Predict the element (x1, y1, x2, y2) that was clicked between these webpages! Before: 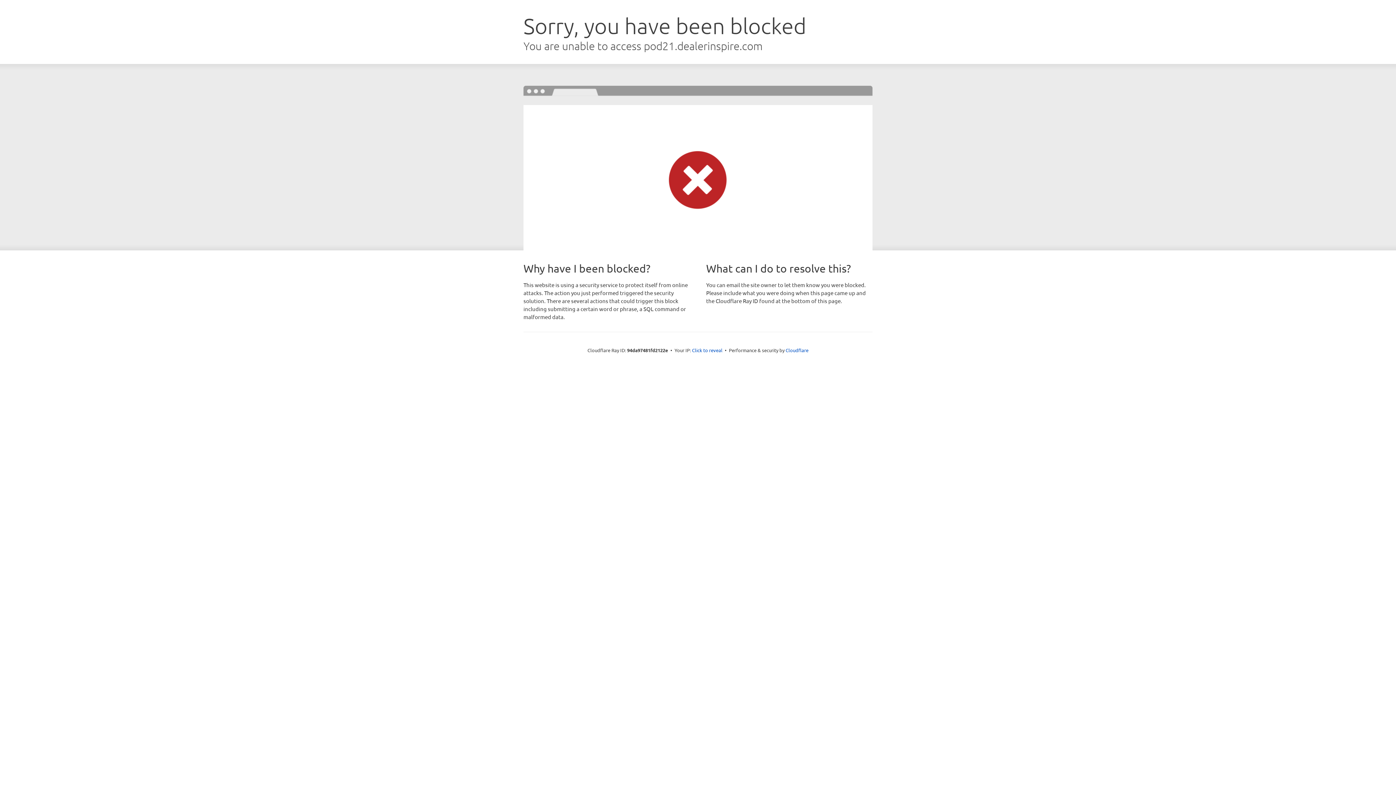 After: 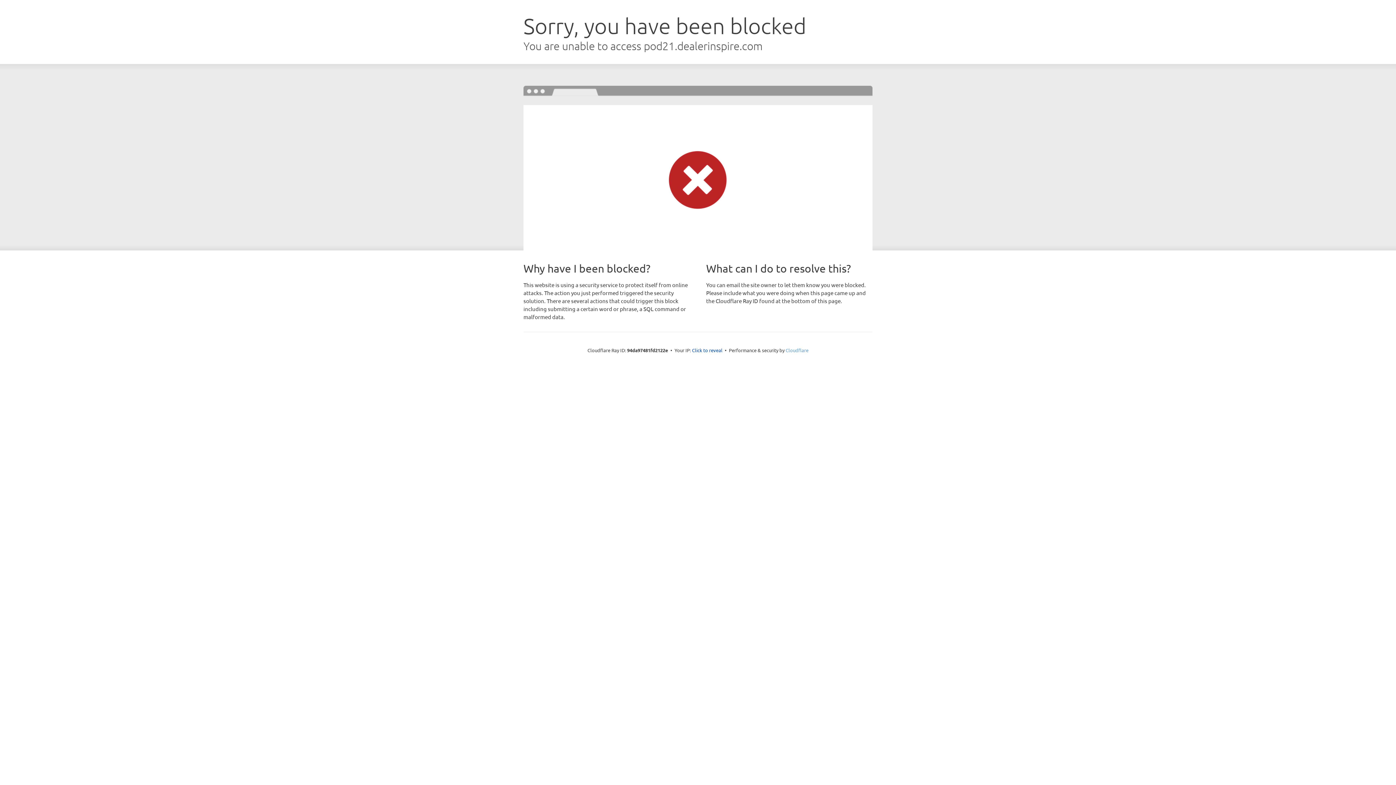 Action: label: Cloudflare bbox: (785, 347, 808, 353)